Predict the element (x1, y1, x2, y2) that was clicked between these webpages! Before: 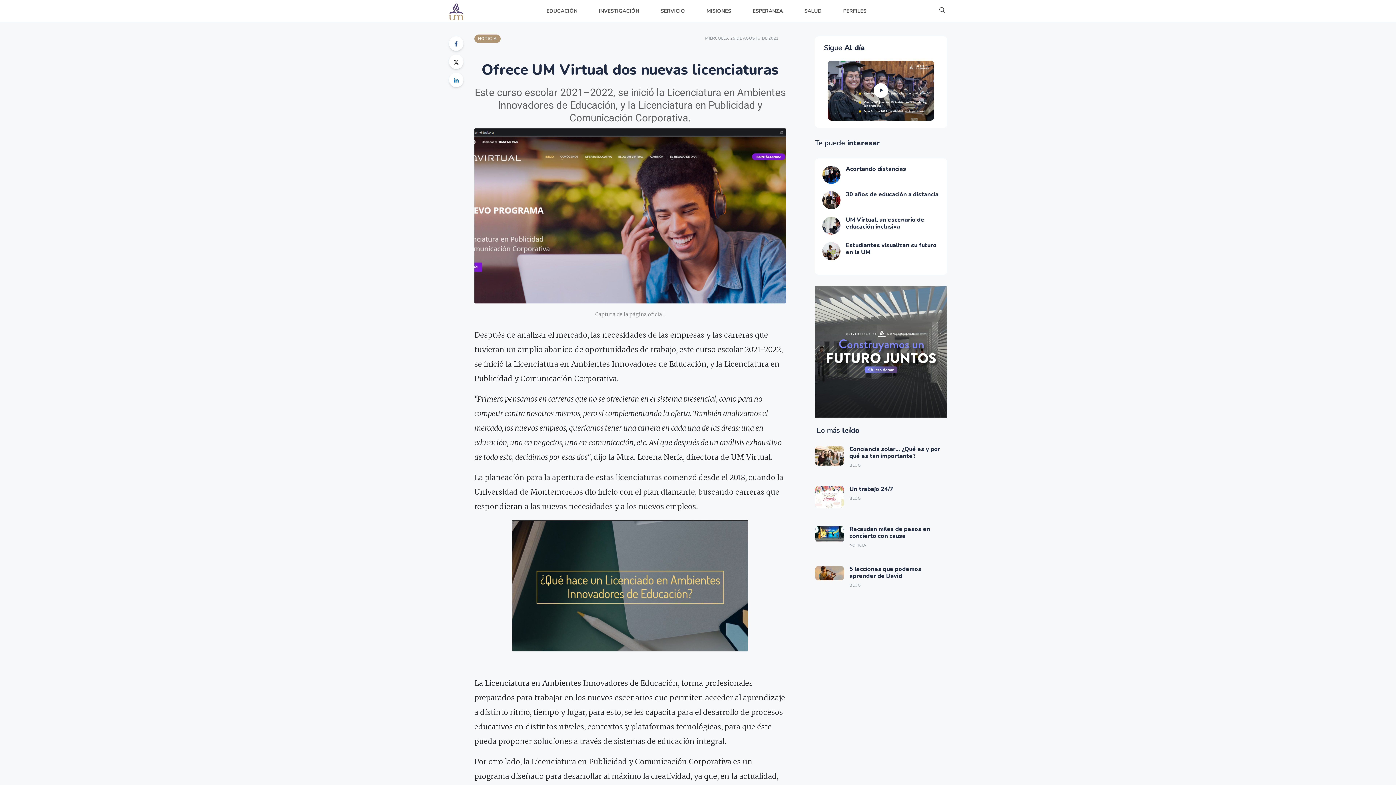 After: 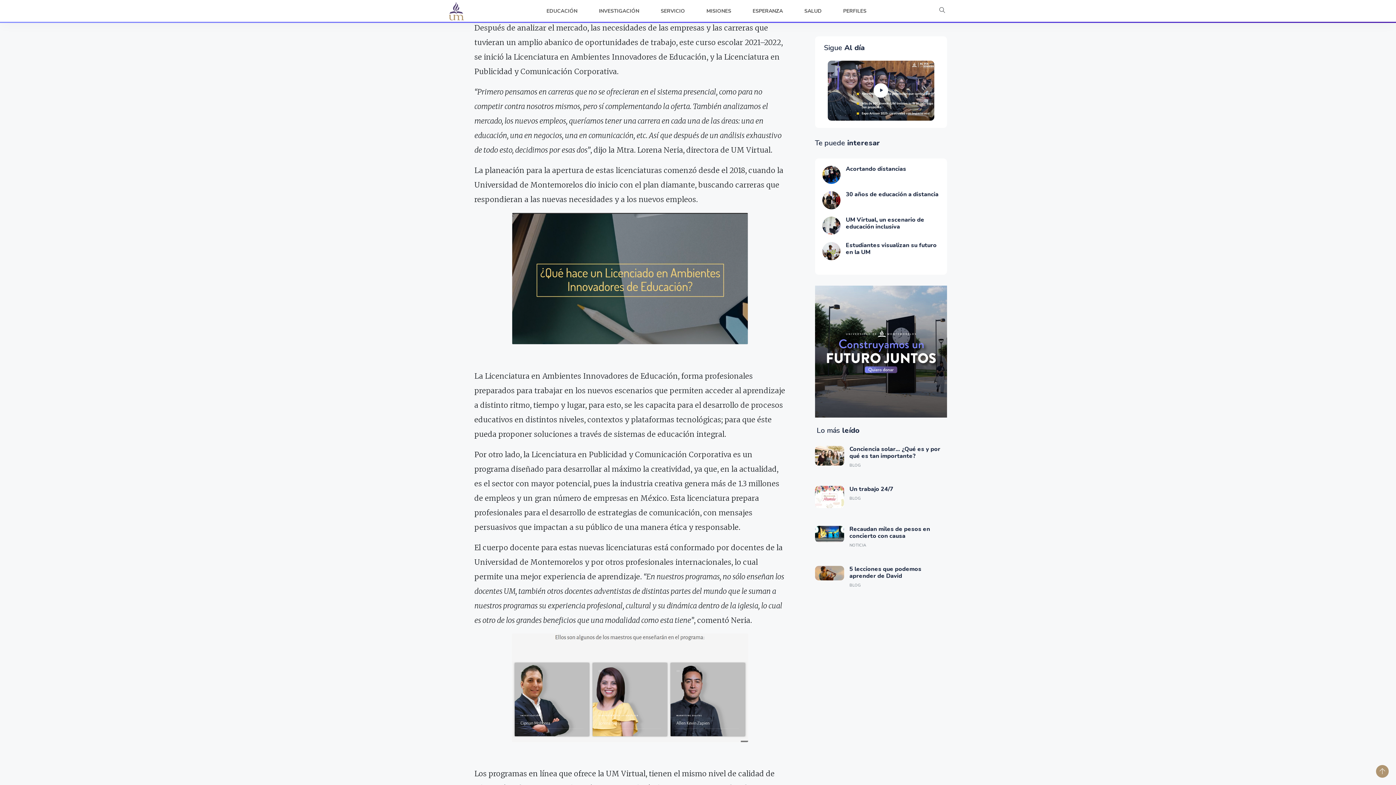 Action: bbox: (815, 285, 947, 417)